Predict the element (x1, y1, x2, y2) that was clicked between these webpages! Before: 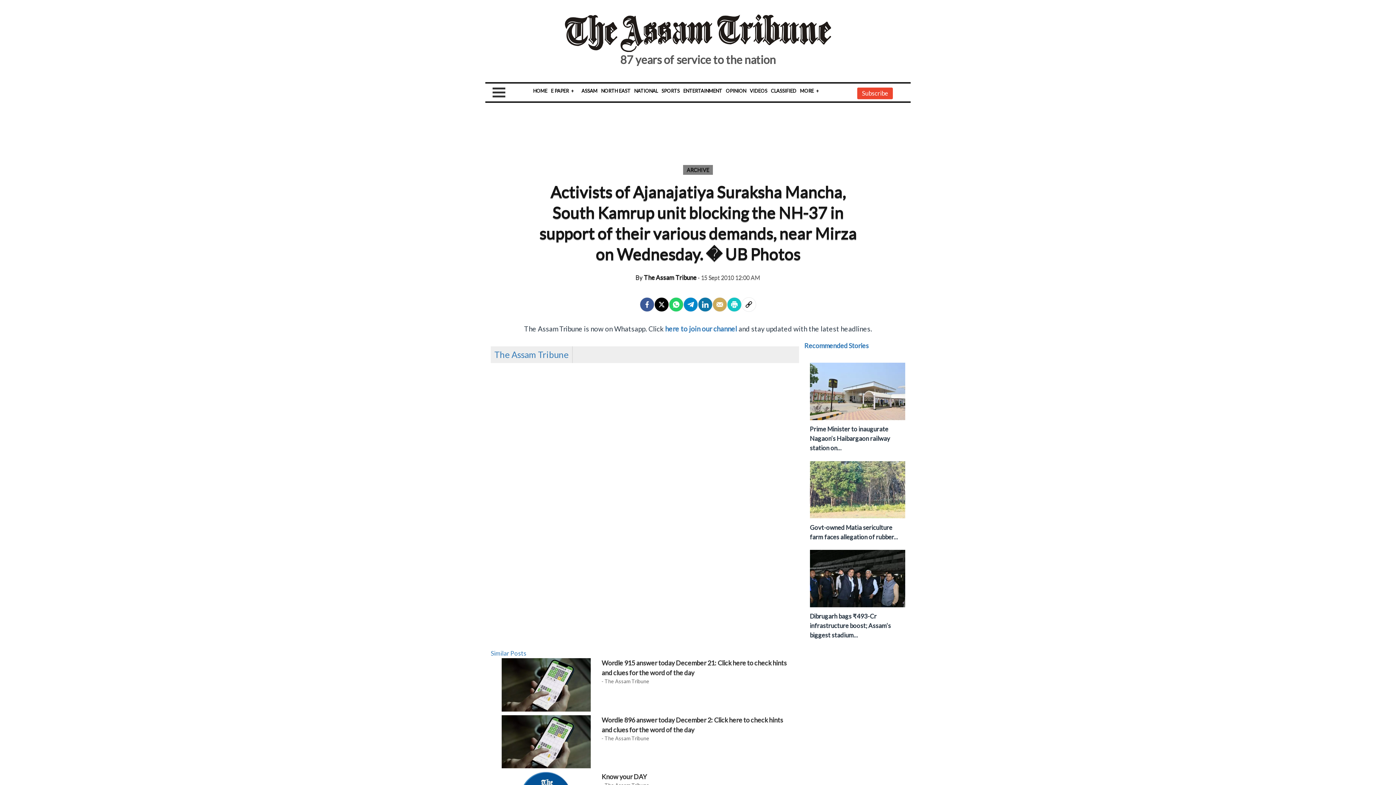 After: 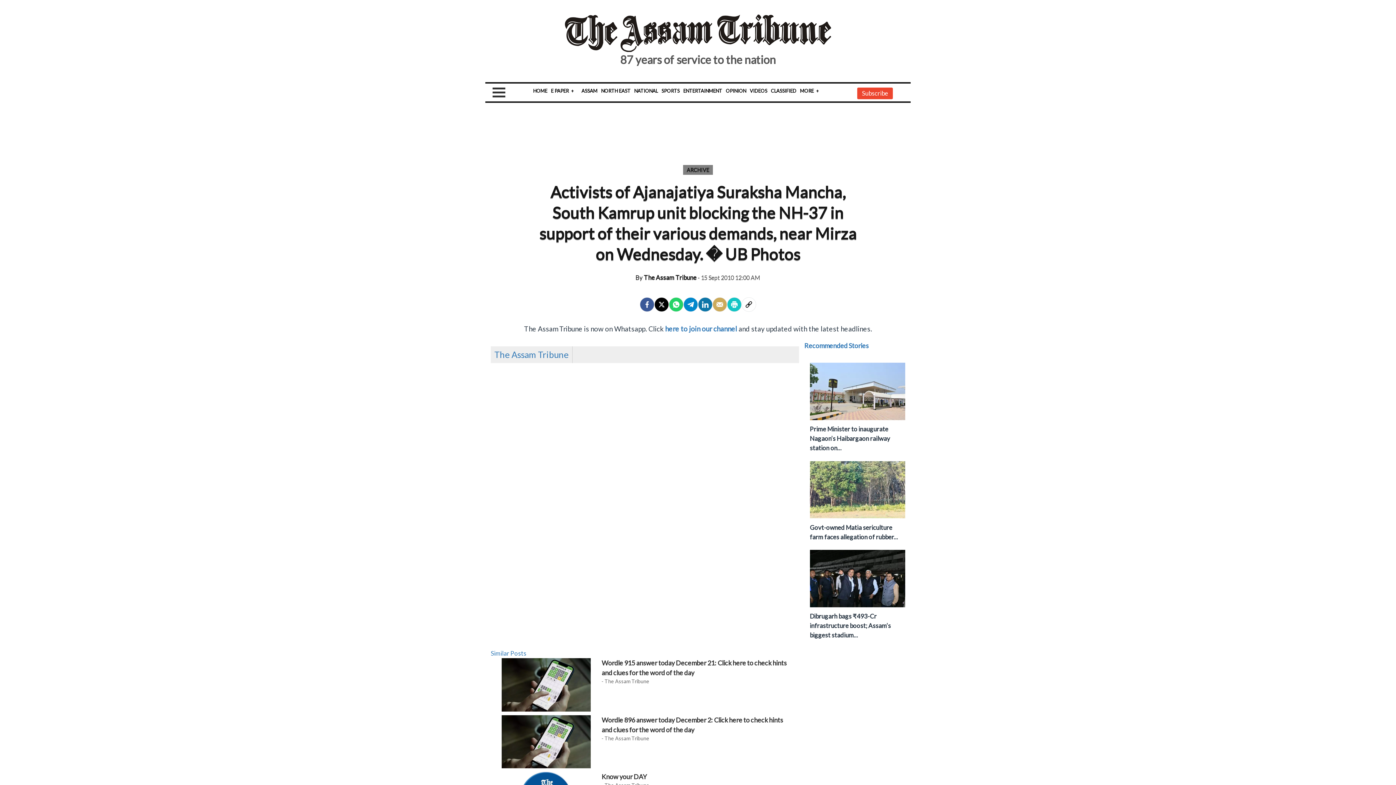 Action: label: Twitter bbox: (654, 341, 669, 355)